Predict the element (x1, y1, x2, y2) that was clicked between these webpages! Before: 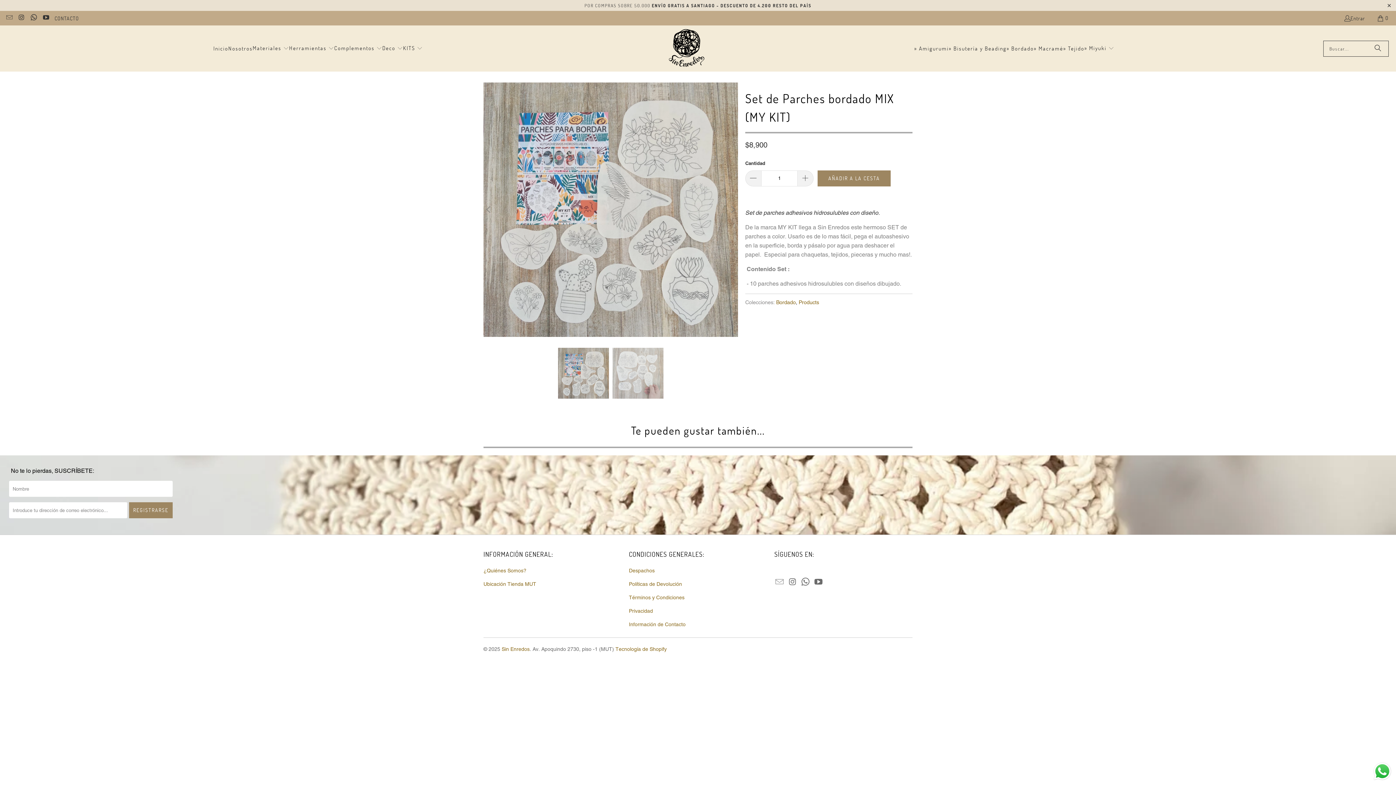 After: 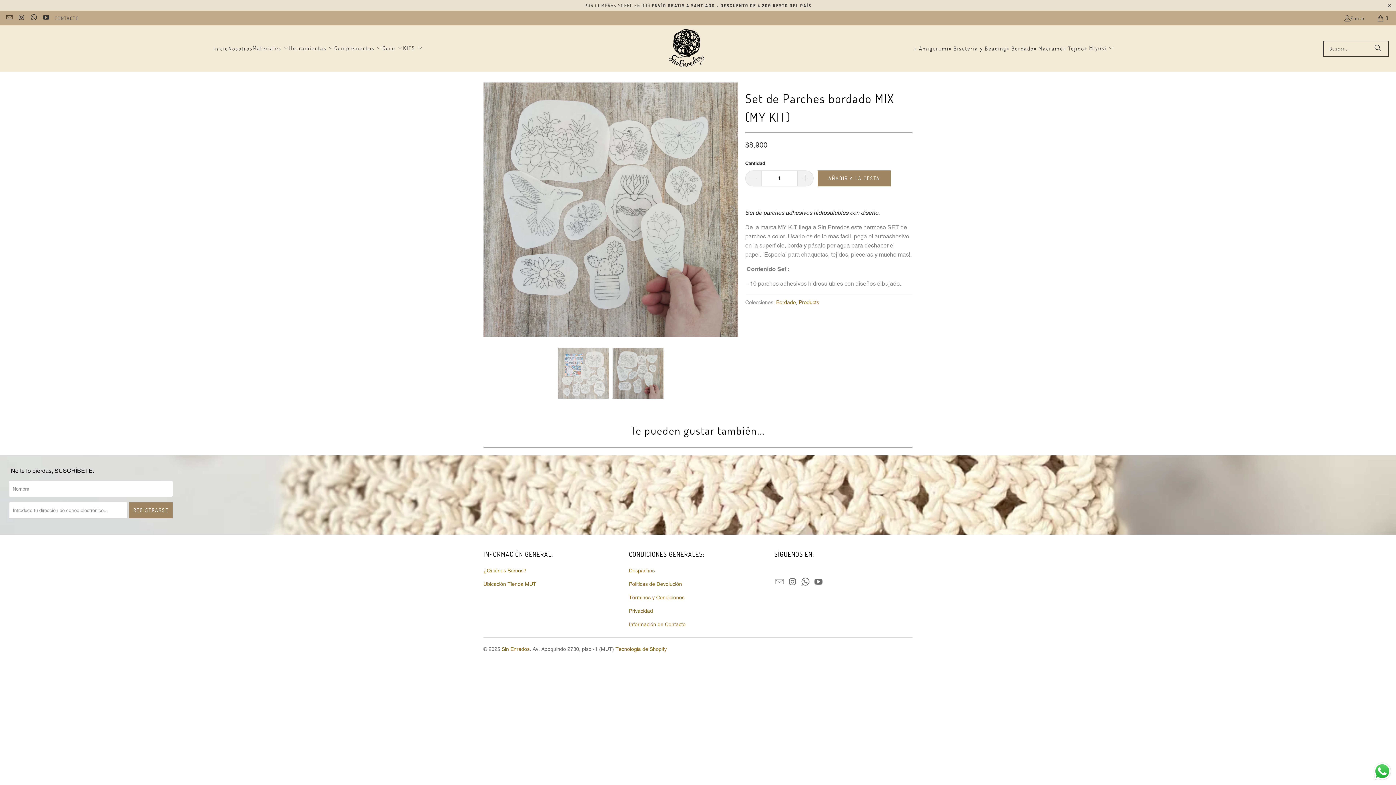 Action: label: Previous bbox: (483, 82, 494, 337)